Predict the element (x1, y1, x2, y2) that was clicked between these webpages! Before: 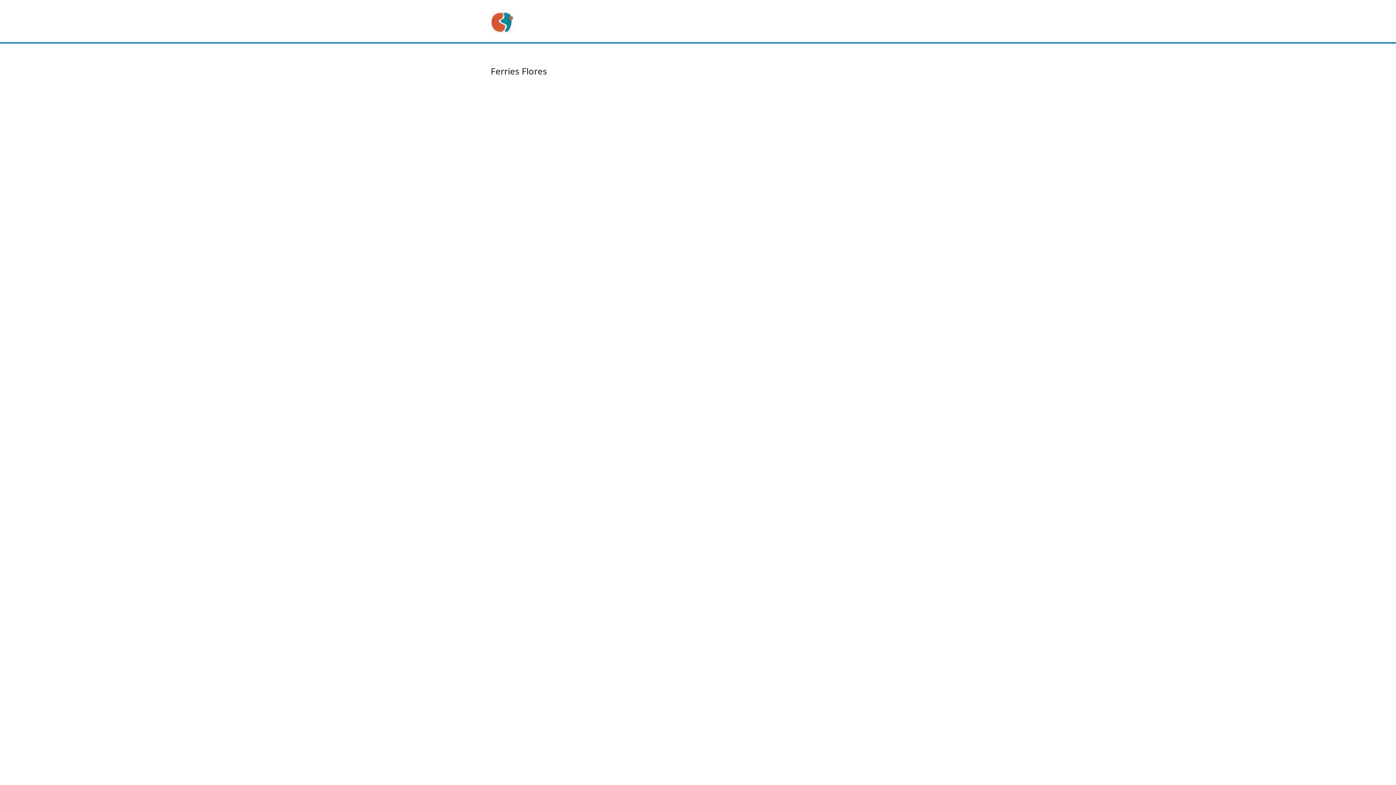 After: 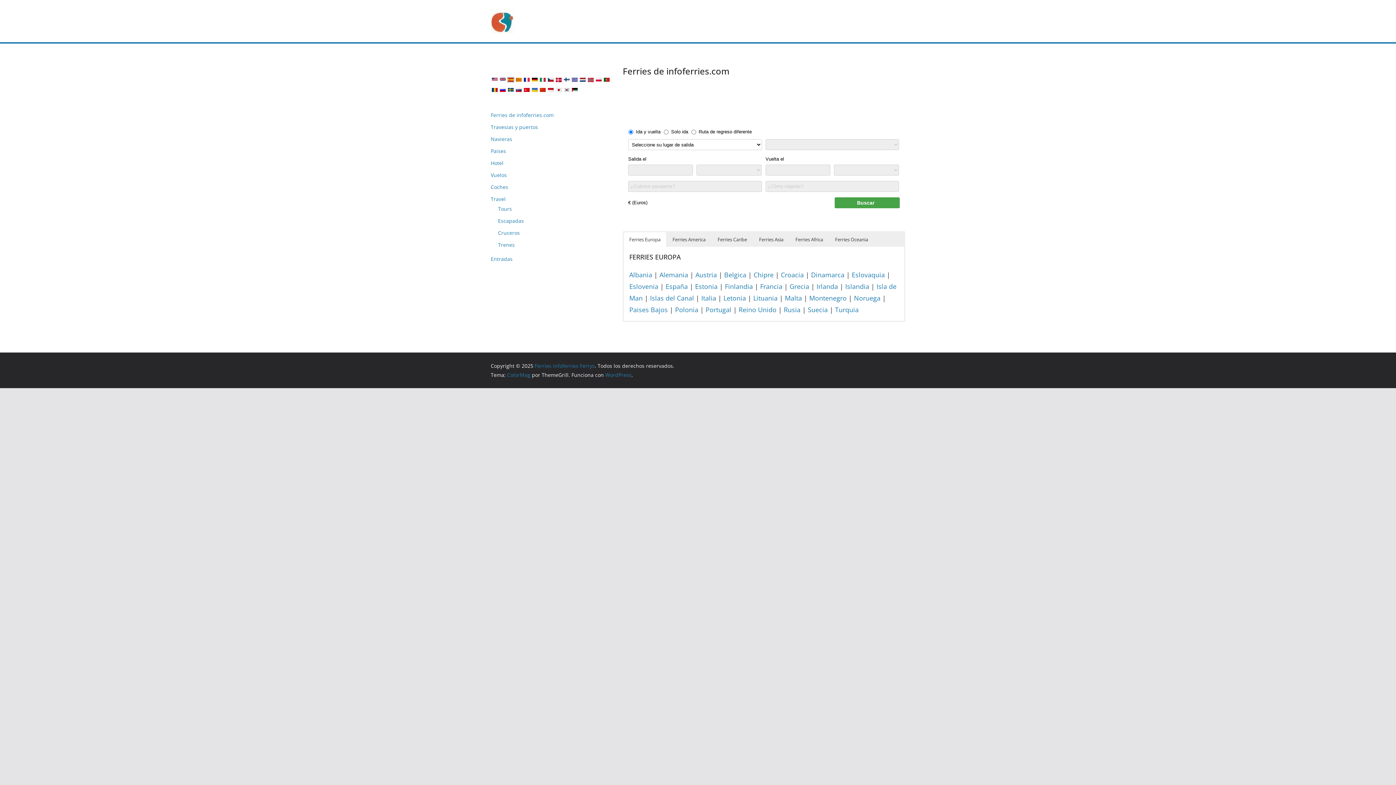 Action: bbox: (490, 8, 615, 33)